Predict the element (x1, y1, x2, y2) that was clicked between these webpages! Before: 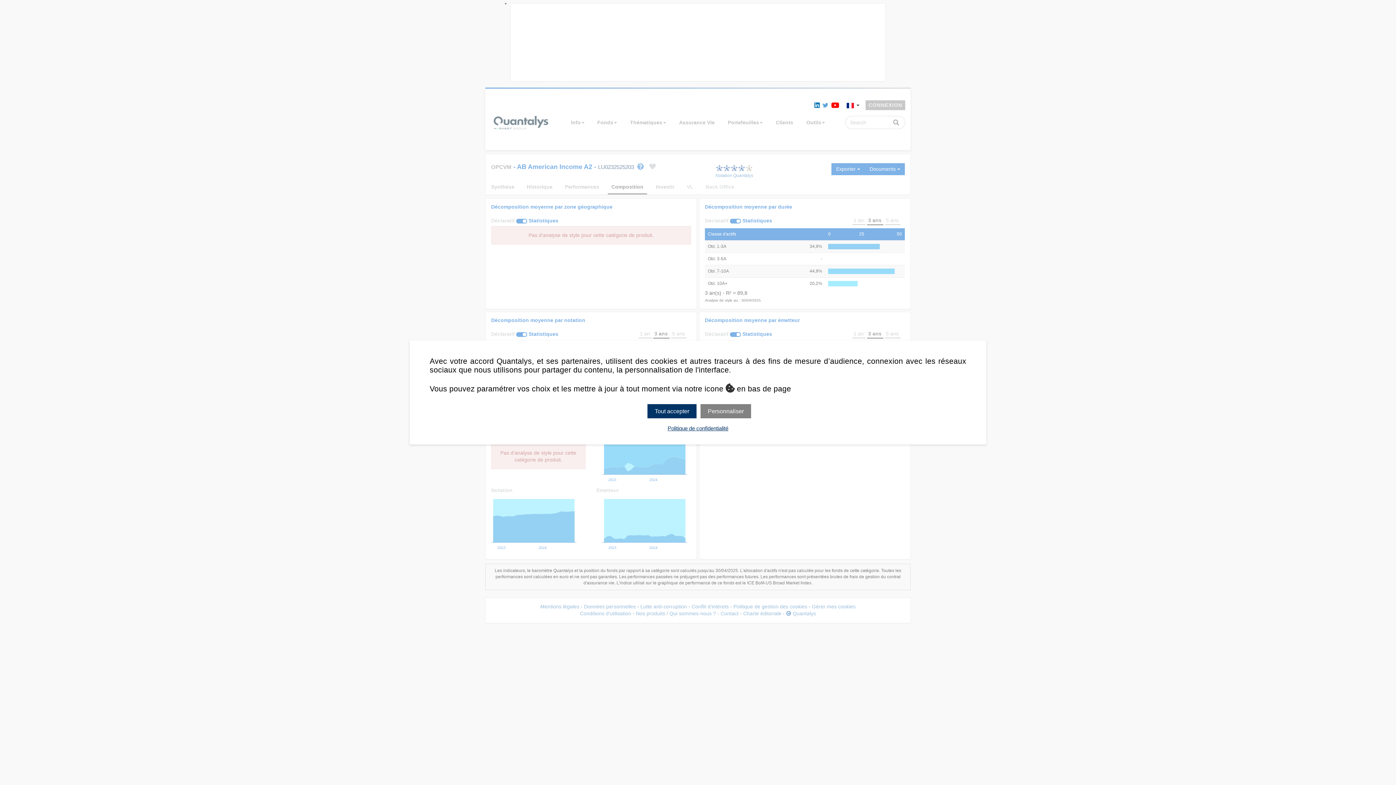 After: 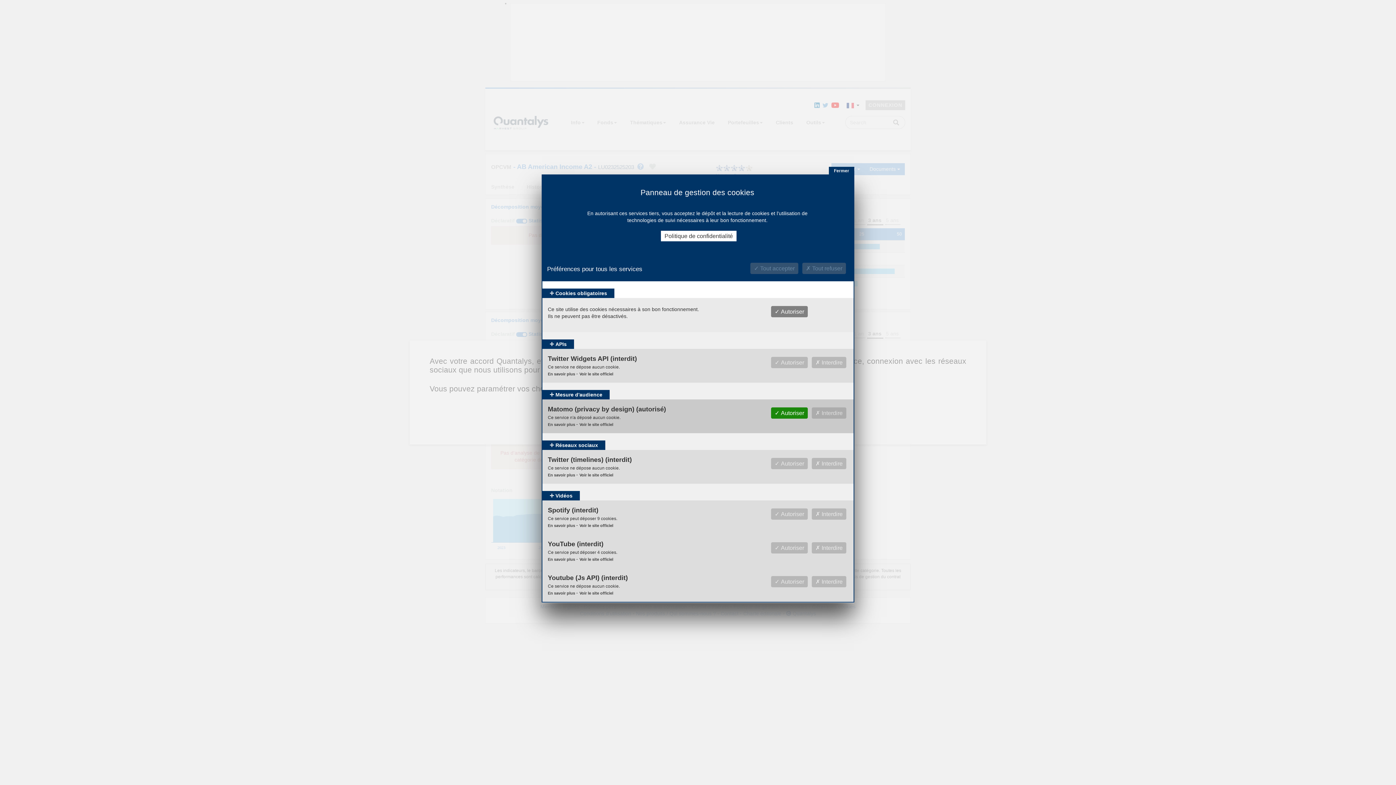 Action: label: Personnaliser bbox: (700, 404, 751, 418)